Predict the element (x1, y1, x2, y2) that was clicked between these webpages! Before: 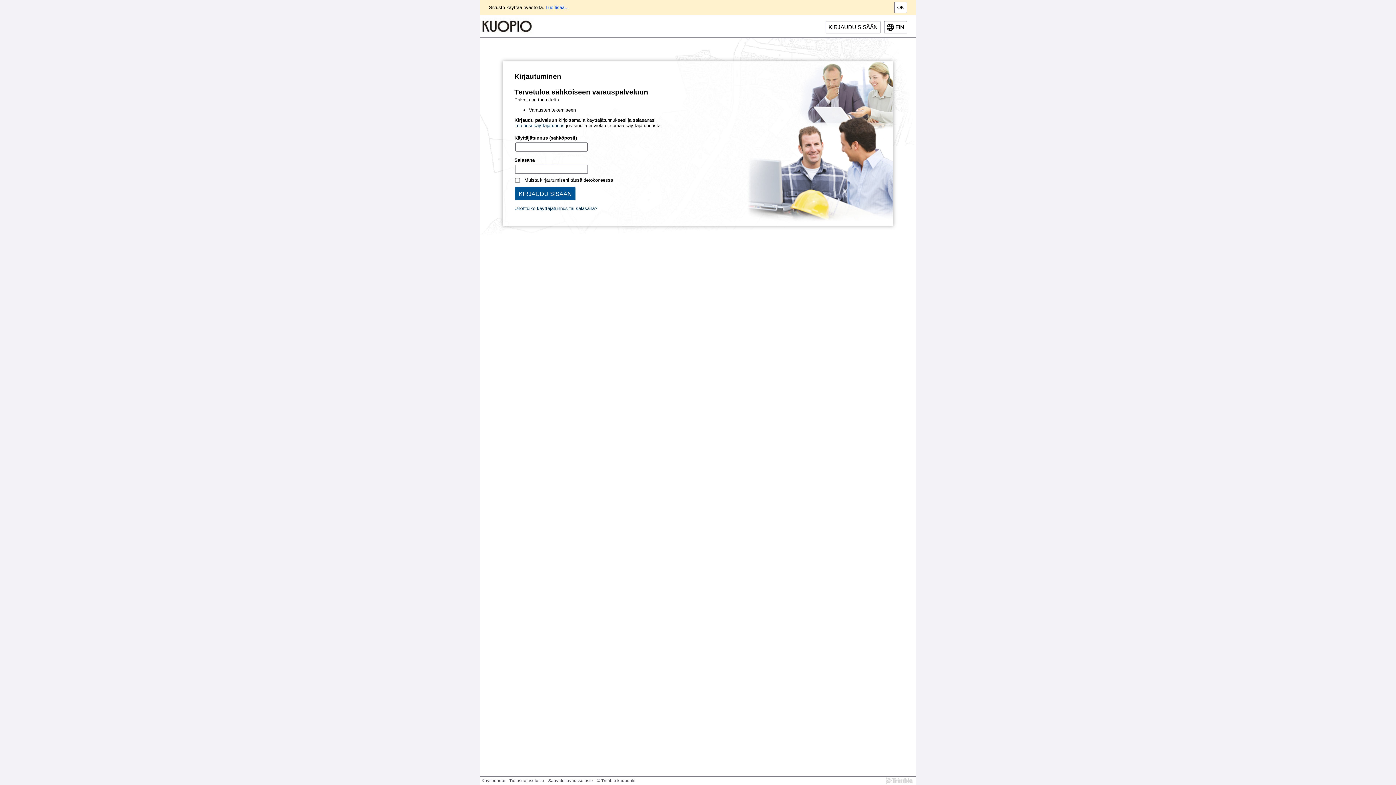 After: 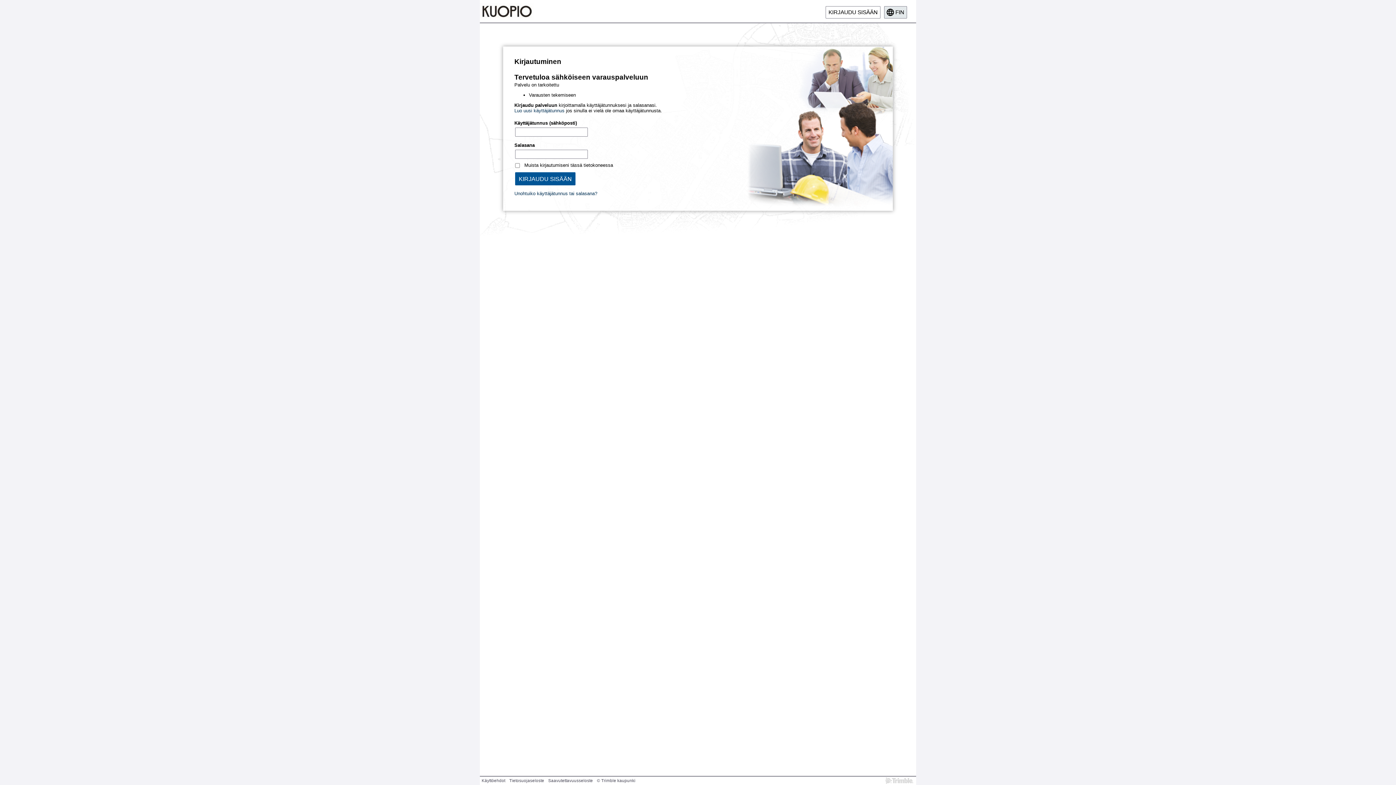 Action: label: OK bbox: (894, 1, 907, 13)